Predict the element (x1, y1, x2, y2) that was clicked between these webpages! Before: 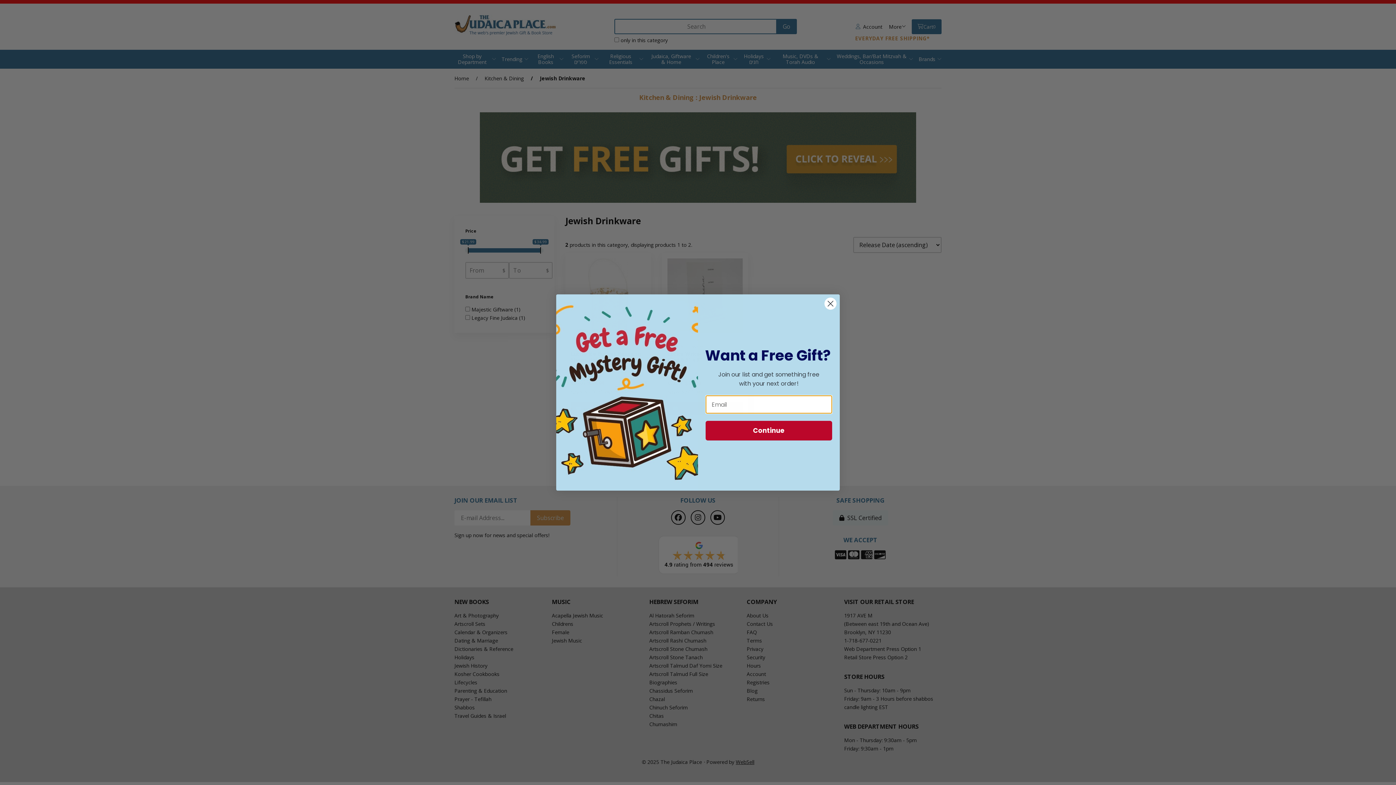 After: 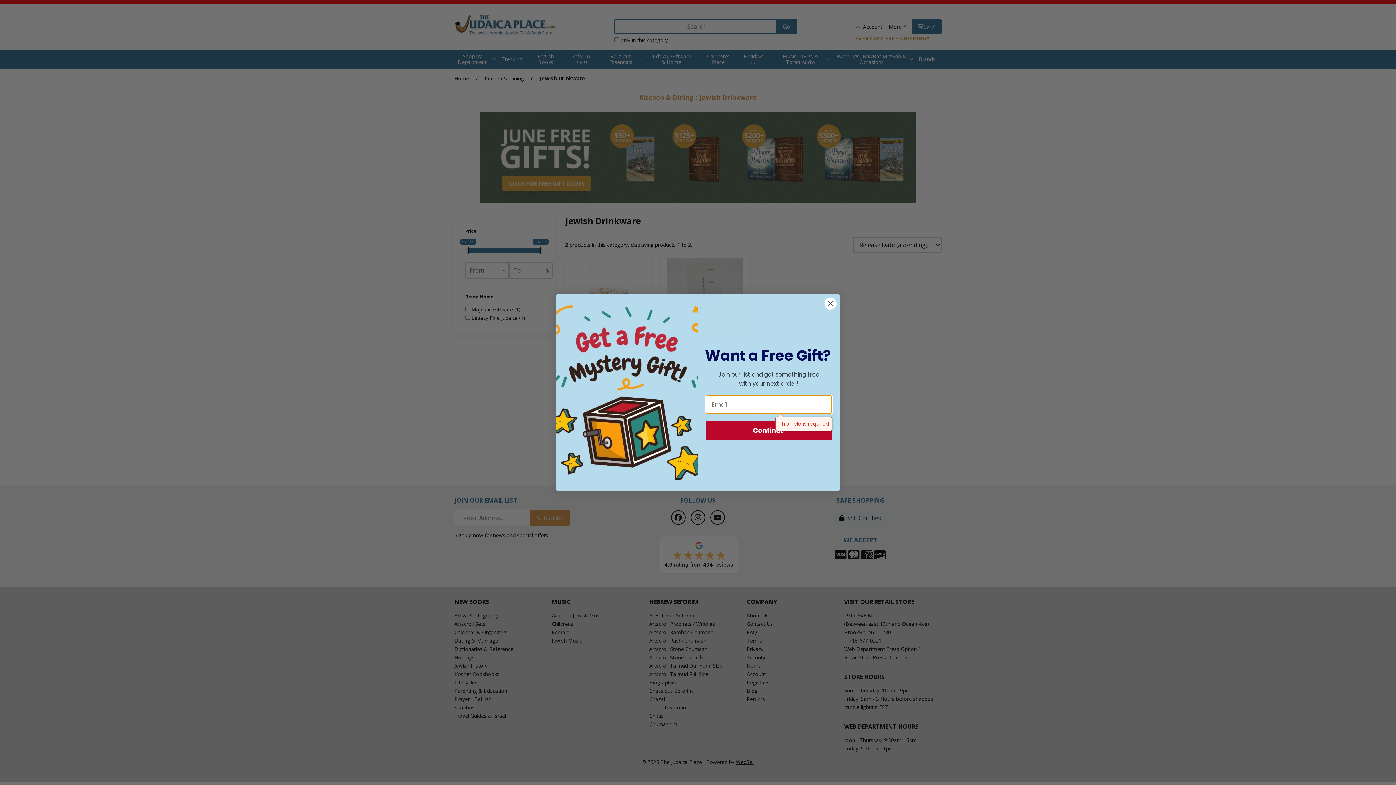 Action: bbox: (705, 421, 832, 440) label: Continue